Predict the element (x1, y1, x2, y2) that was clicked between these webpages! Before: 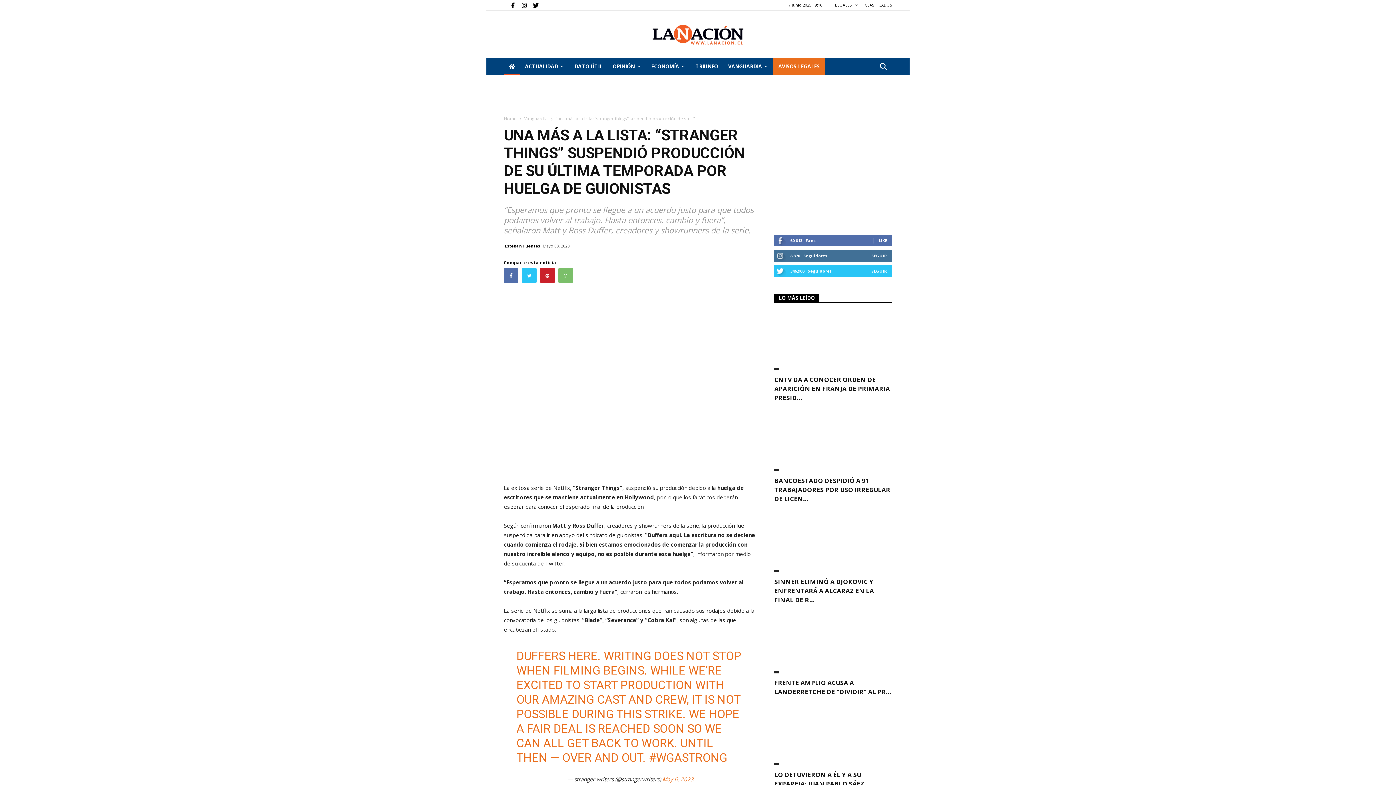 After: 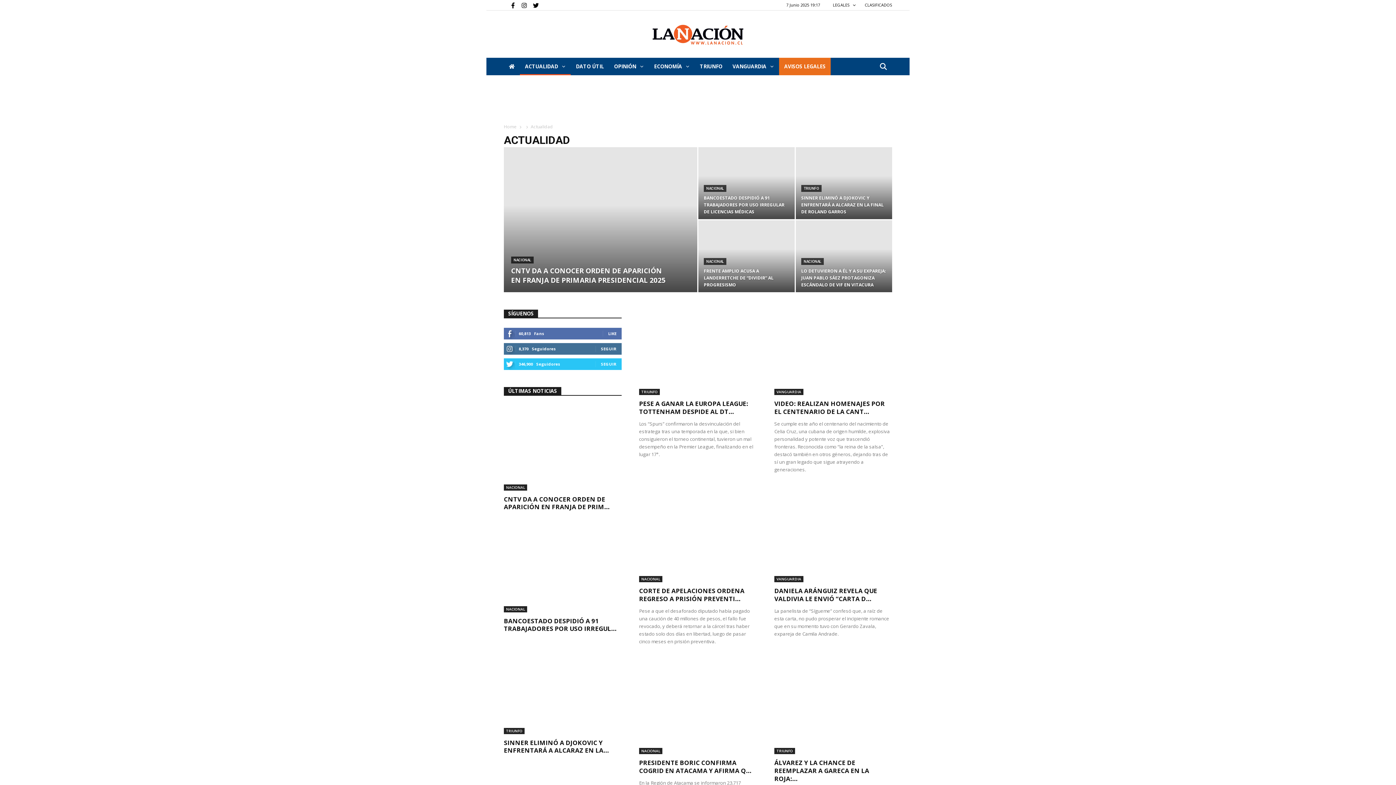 Action: bbox: (520, 57, 569, 75) label: ACTUALIDAD